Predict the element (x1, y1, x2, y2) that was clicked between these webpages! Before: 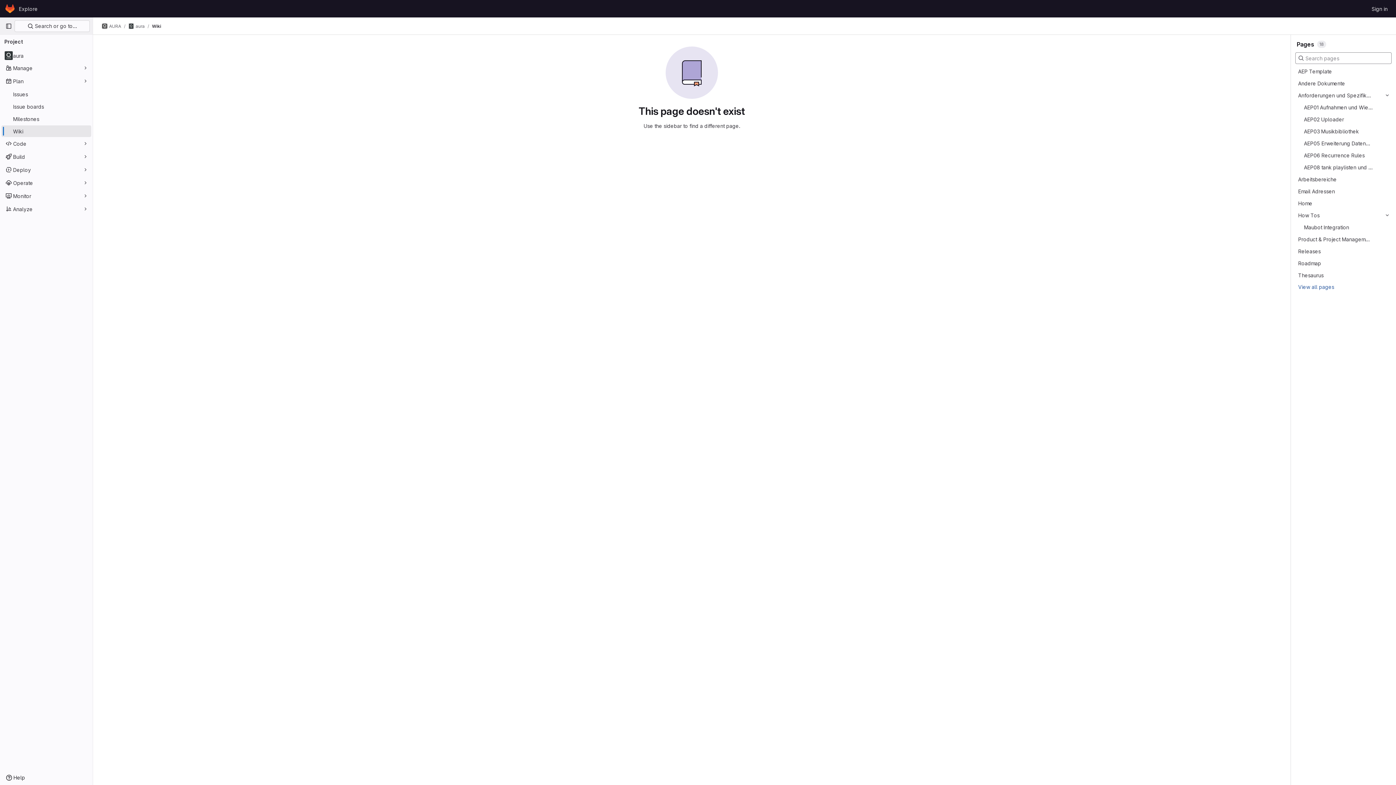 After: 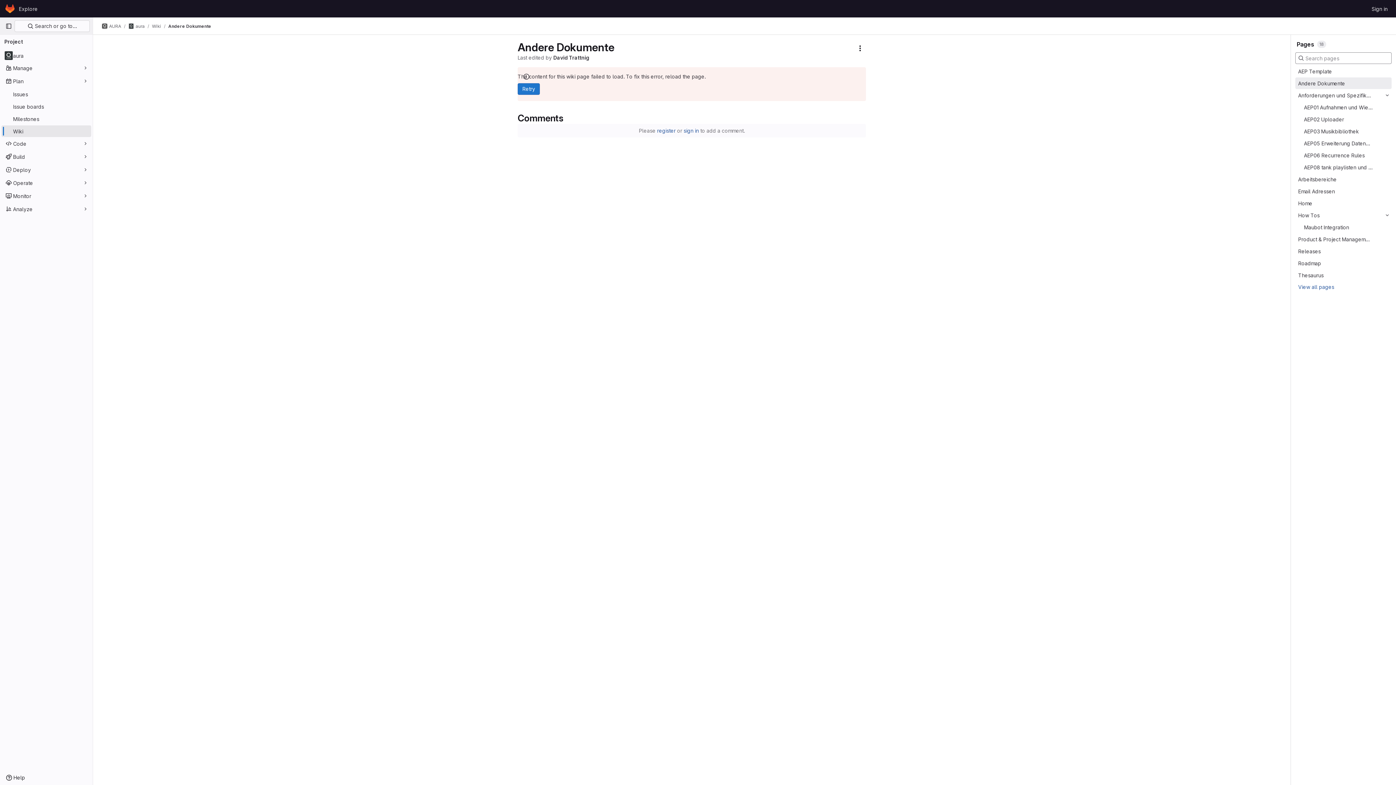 Action: bbox: (1298, 79, 1345, 87) label: Andere Dokumente